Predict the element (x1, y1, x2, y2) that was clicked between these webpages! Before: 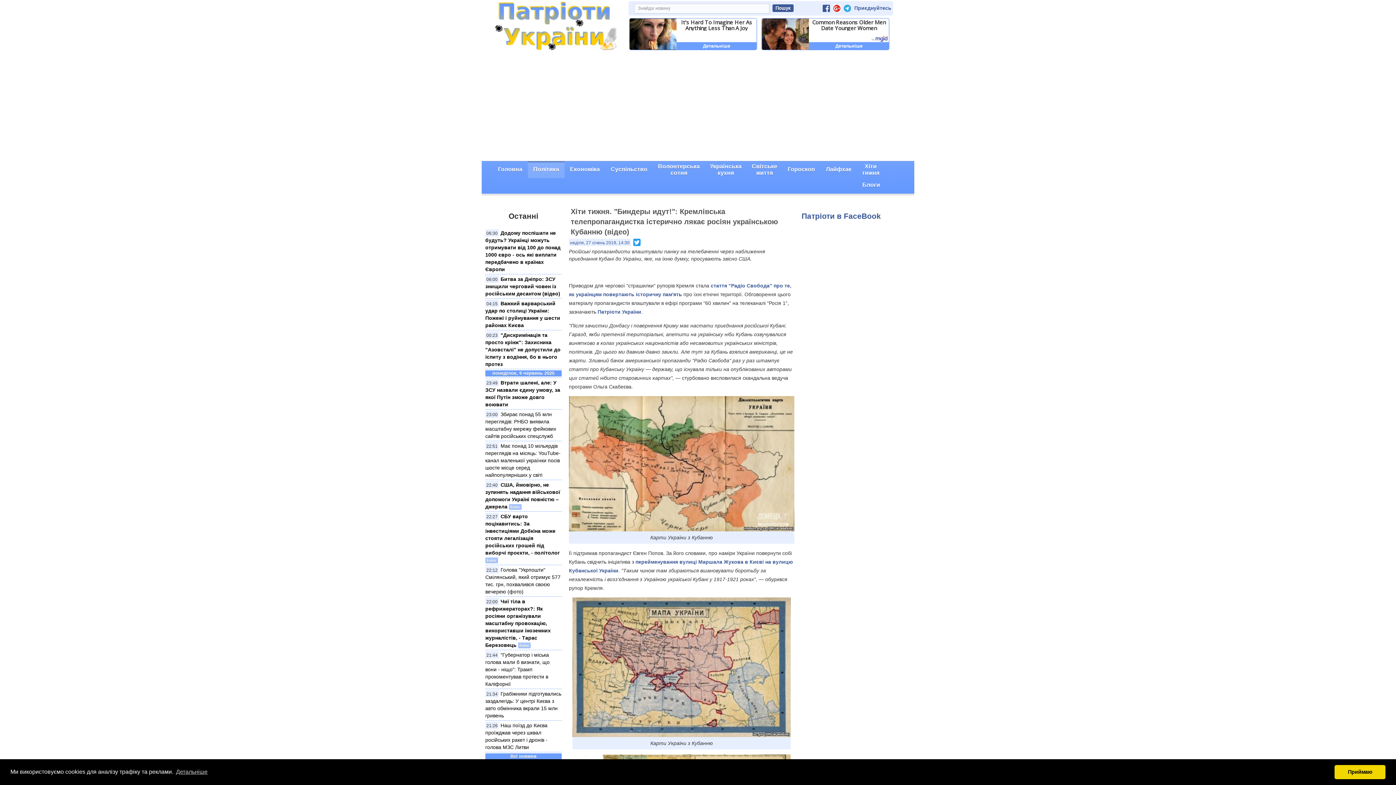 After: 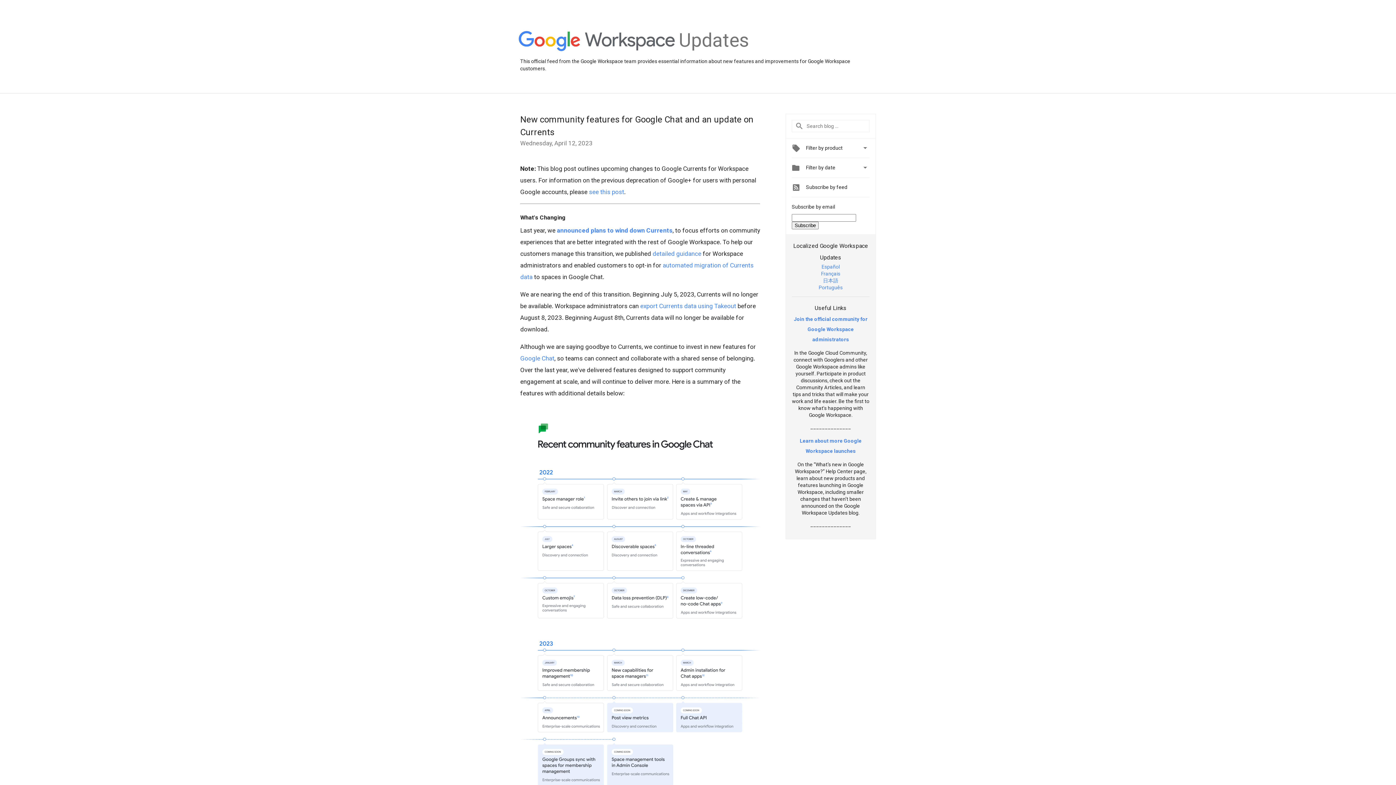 Action: bbox: (833, 5, 840, 10)